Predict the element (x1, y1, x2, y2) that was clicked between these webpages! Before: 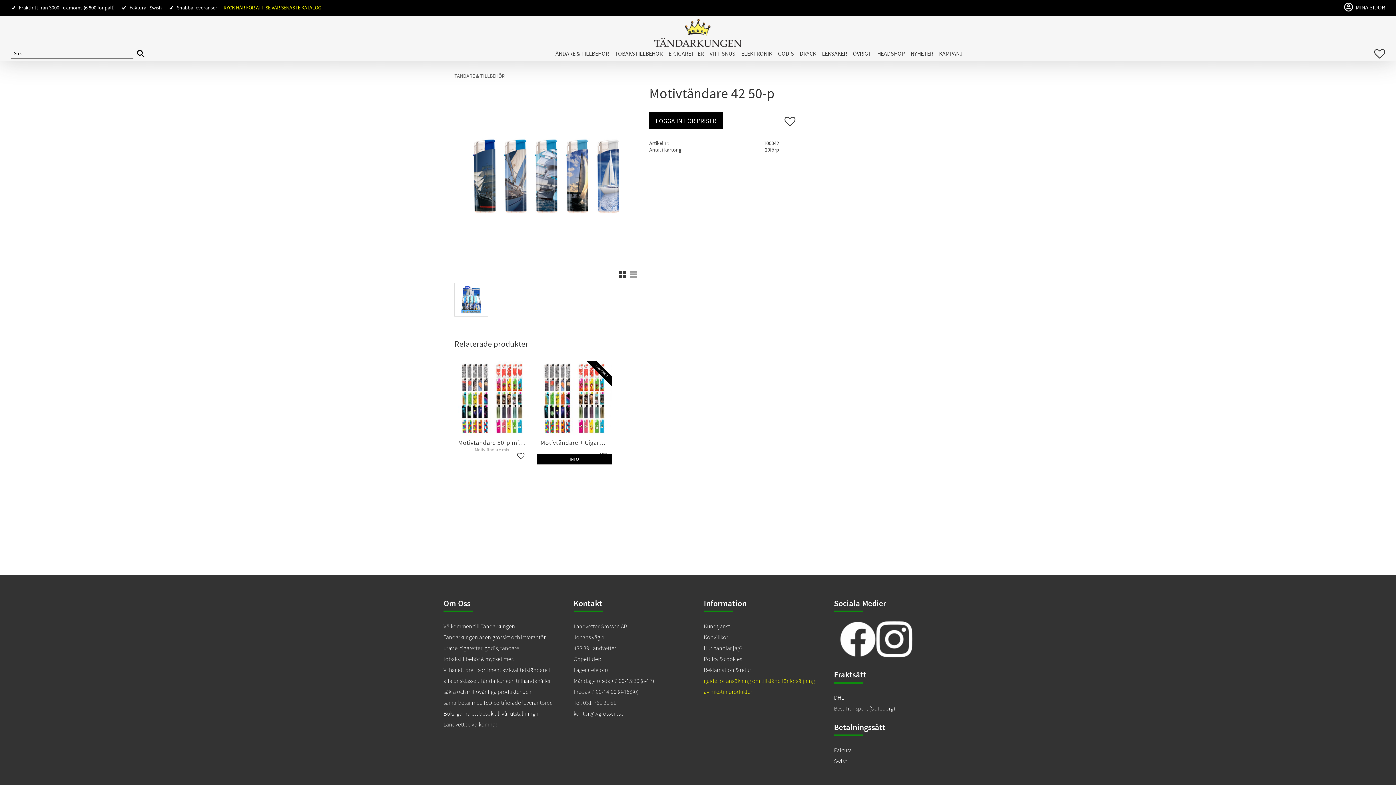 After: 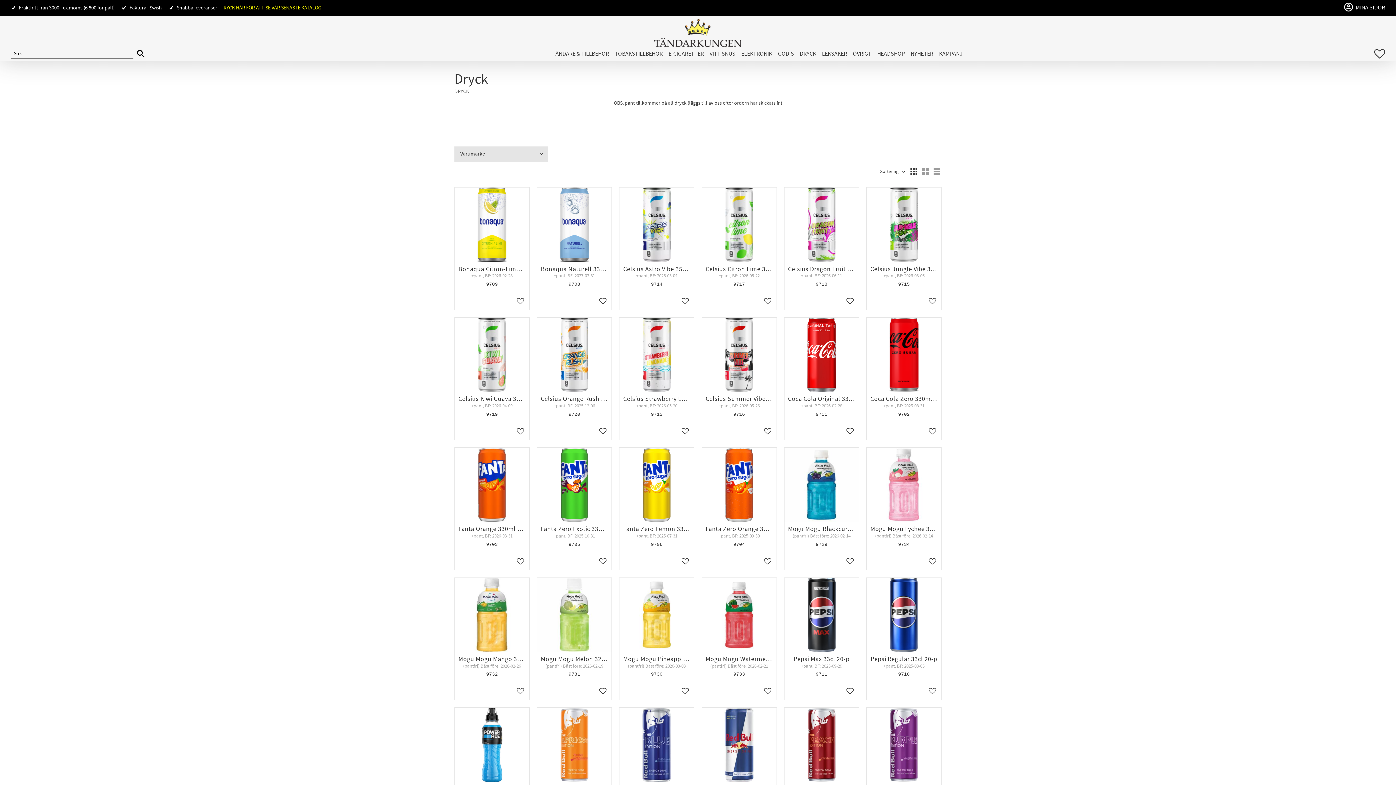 Action: bbox: (797, 48, 819, 59) label: DRYCK